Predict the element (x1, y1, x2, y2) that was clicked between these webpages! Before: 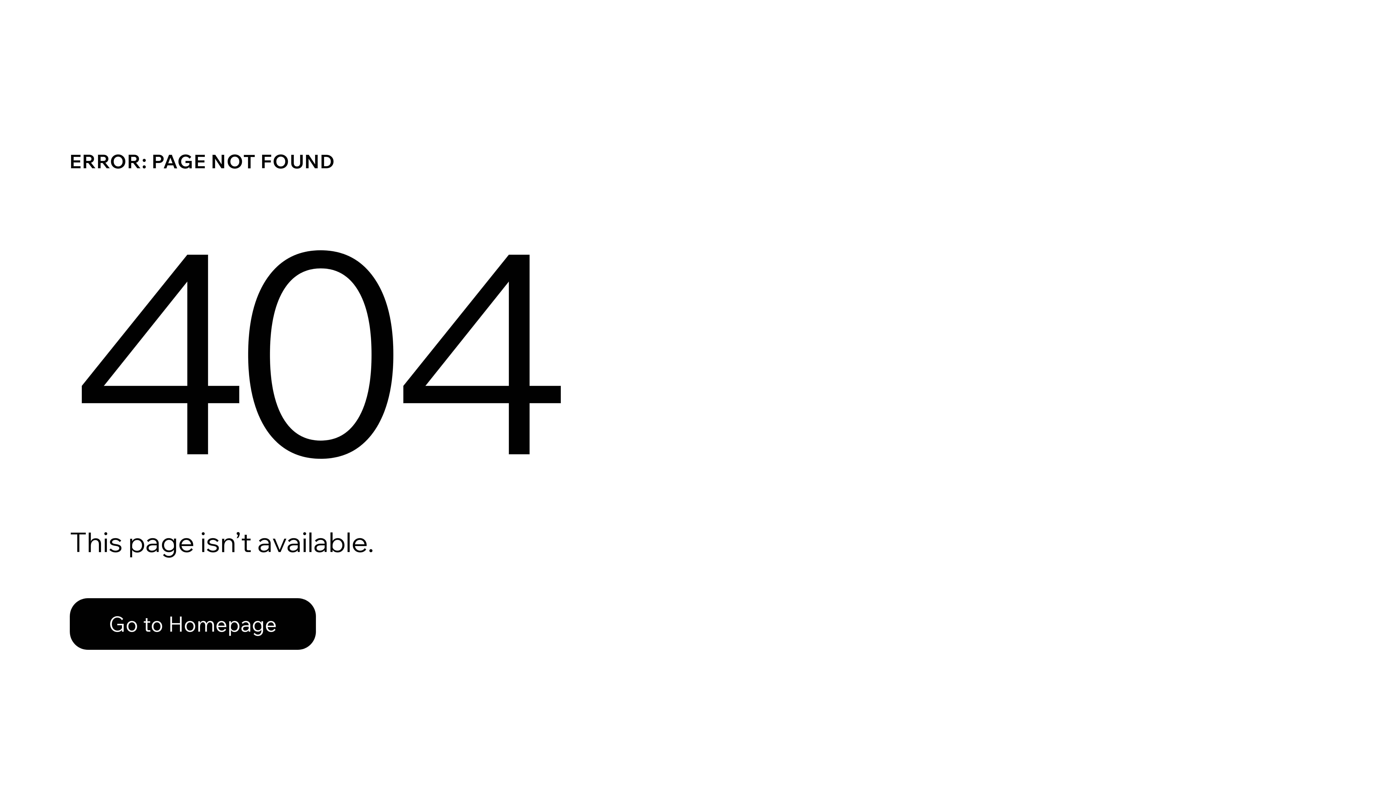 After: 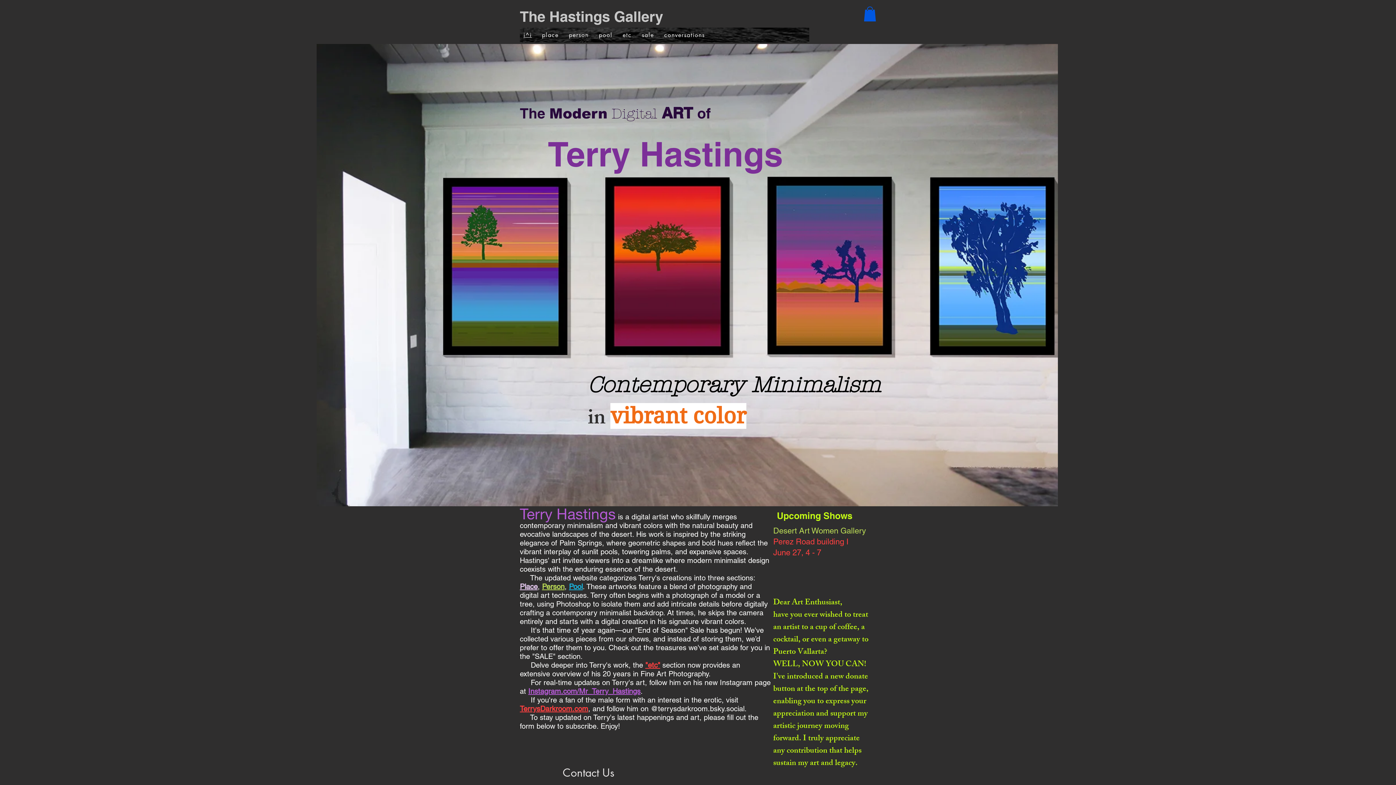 Action: bbox: (69, 598, 316, 650) label: Go to Homepage